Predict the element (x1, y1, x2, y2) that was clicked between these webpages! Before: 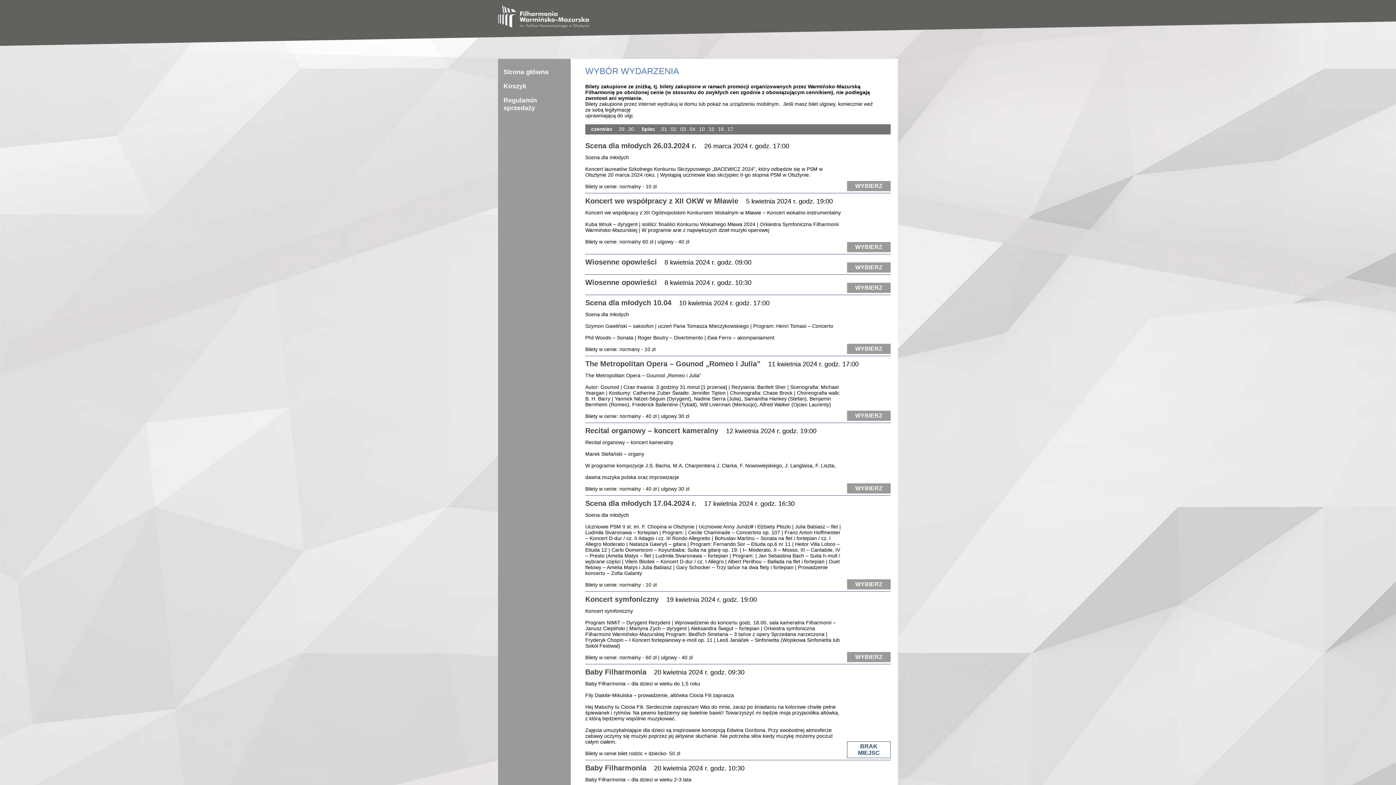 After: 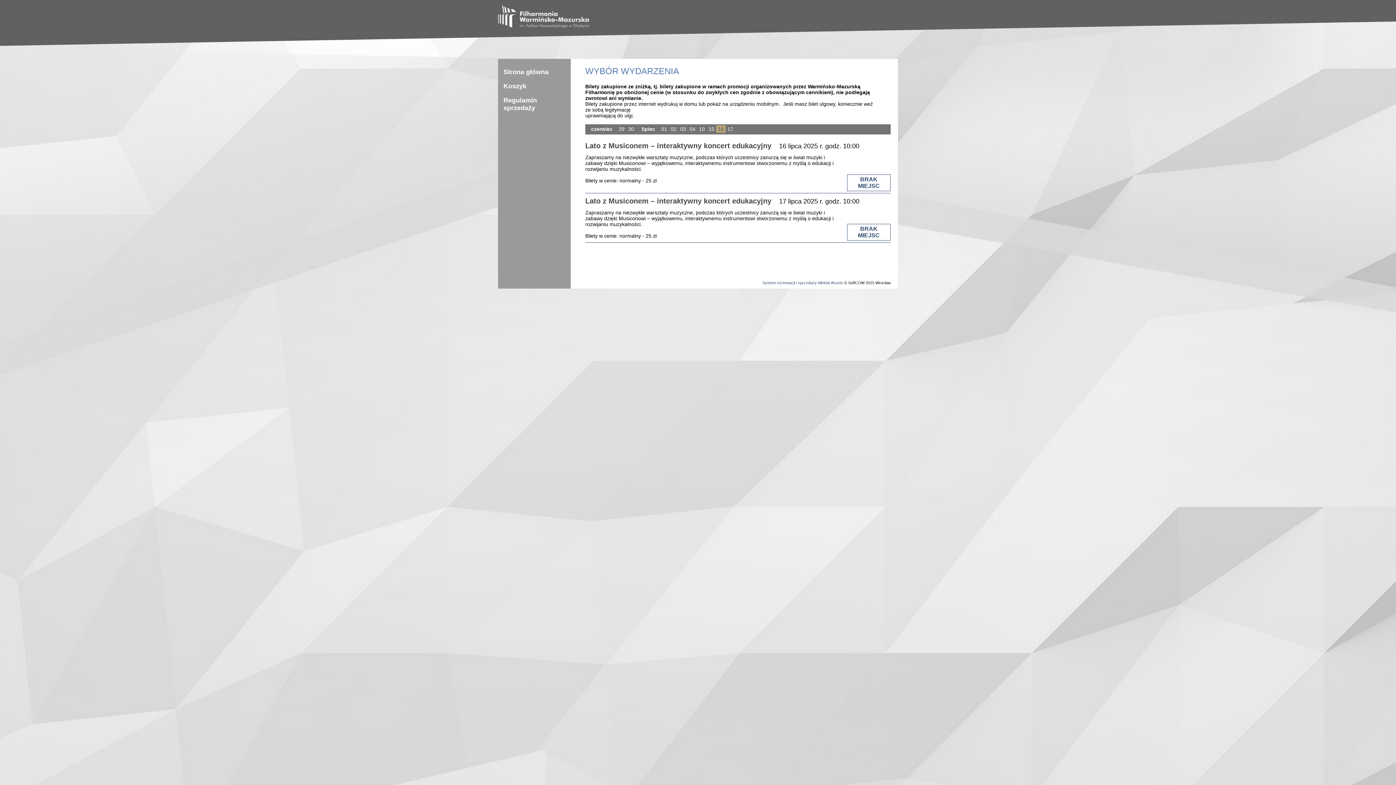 Action: label: 16 bbox: (716, 125, 725, 132)